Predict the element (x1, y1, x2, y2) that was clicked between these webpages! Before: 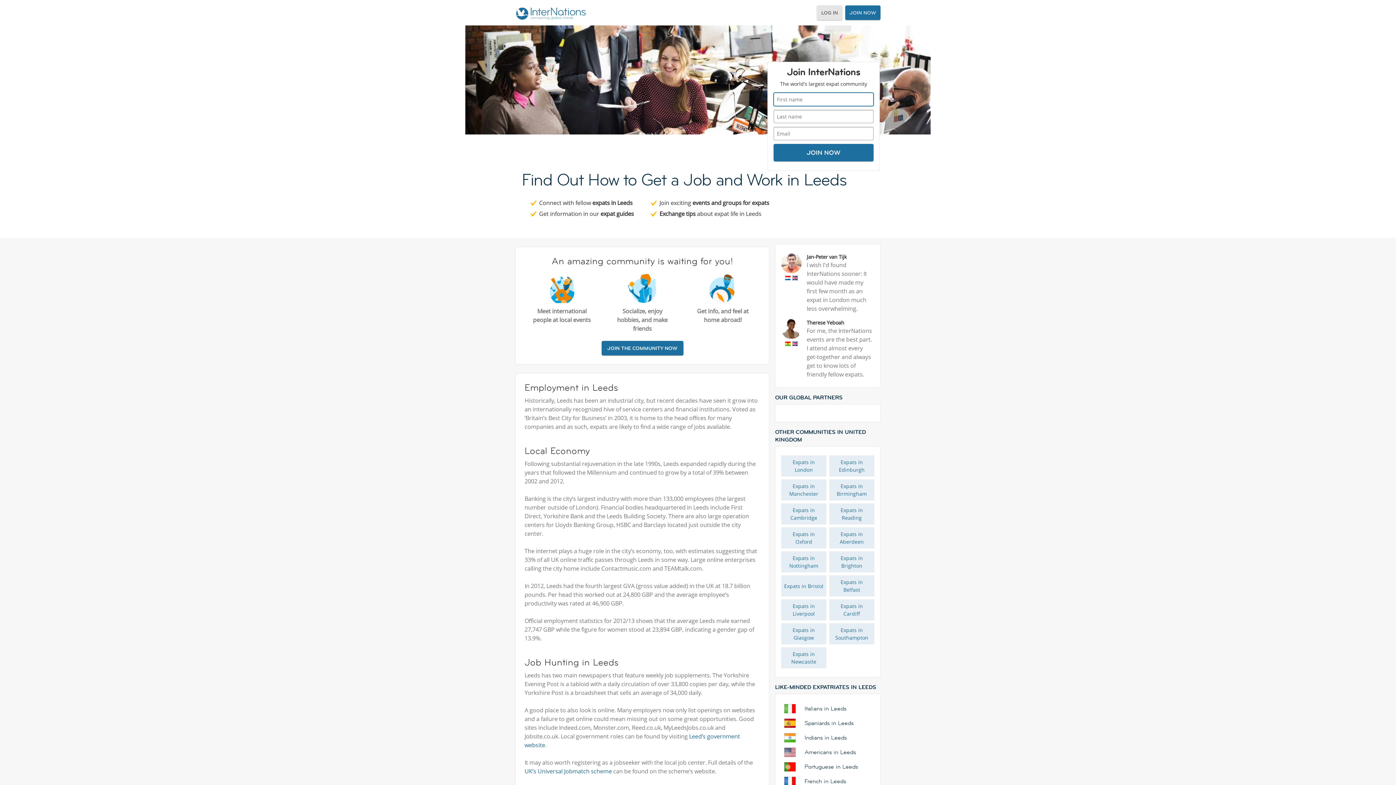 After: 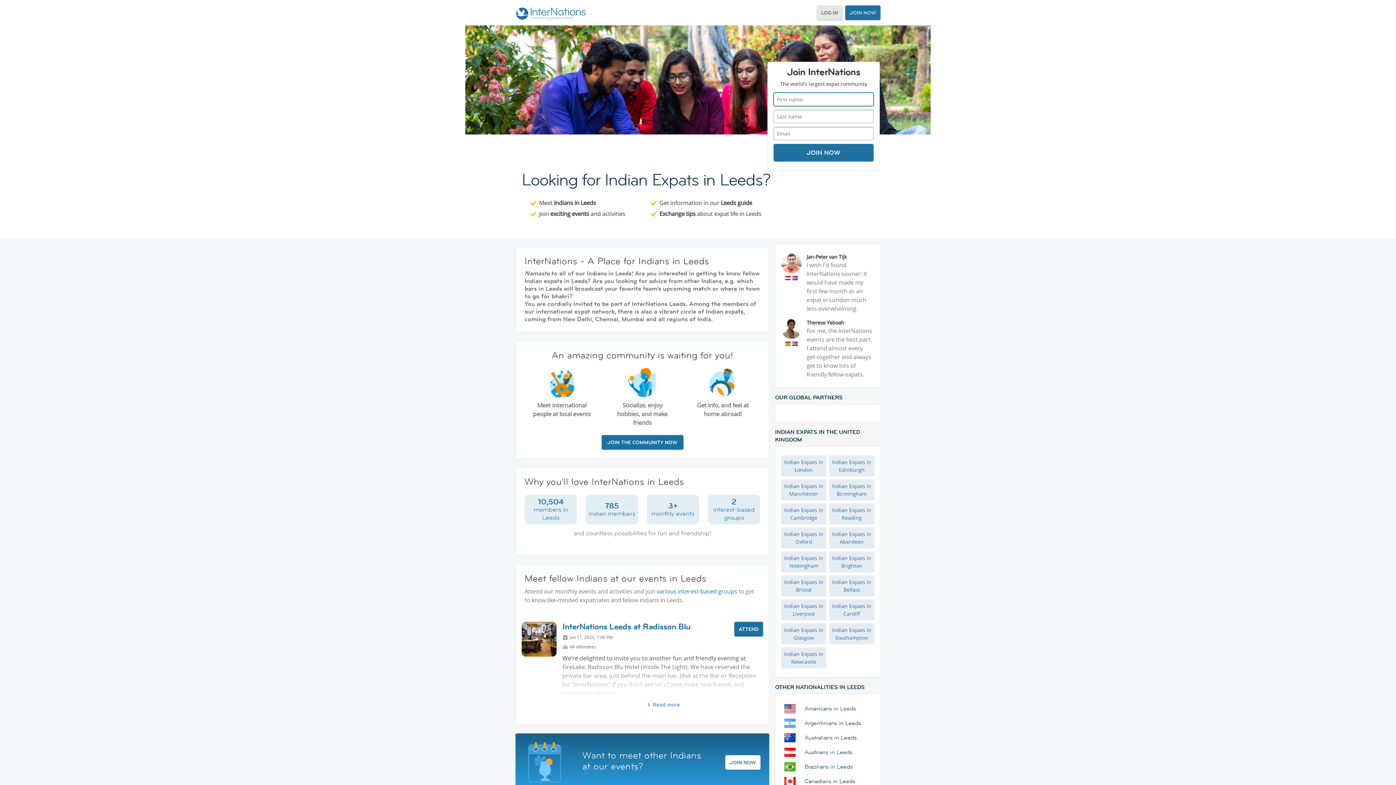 Action: bbox: (796, 733, 846, 742) label: Indians in Leeds